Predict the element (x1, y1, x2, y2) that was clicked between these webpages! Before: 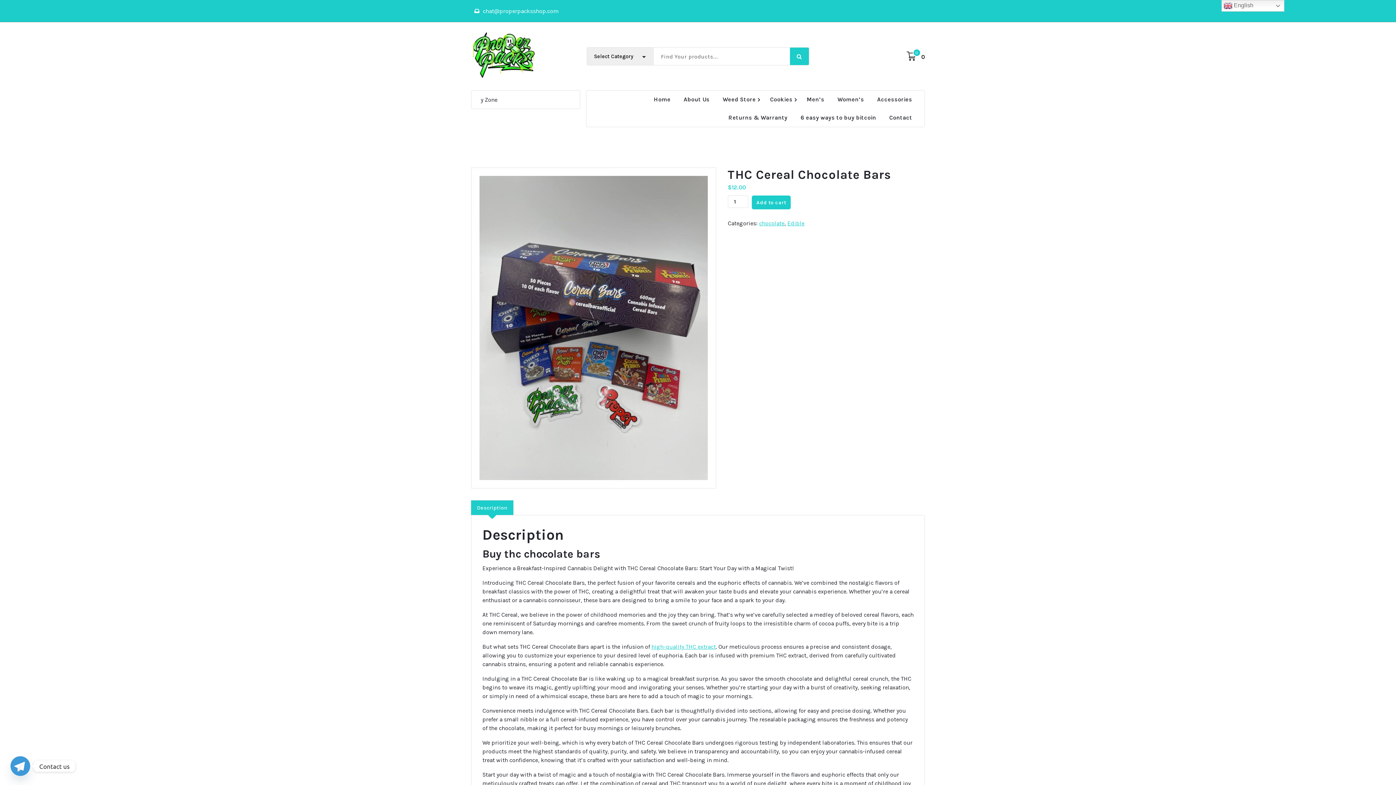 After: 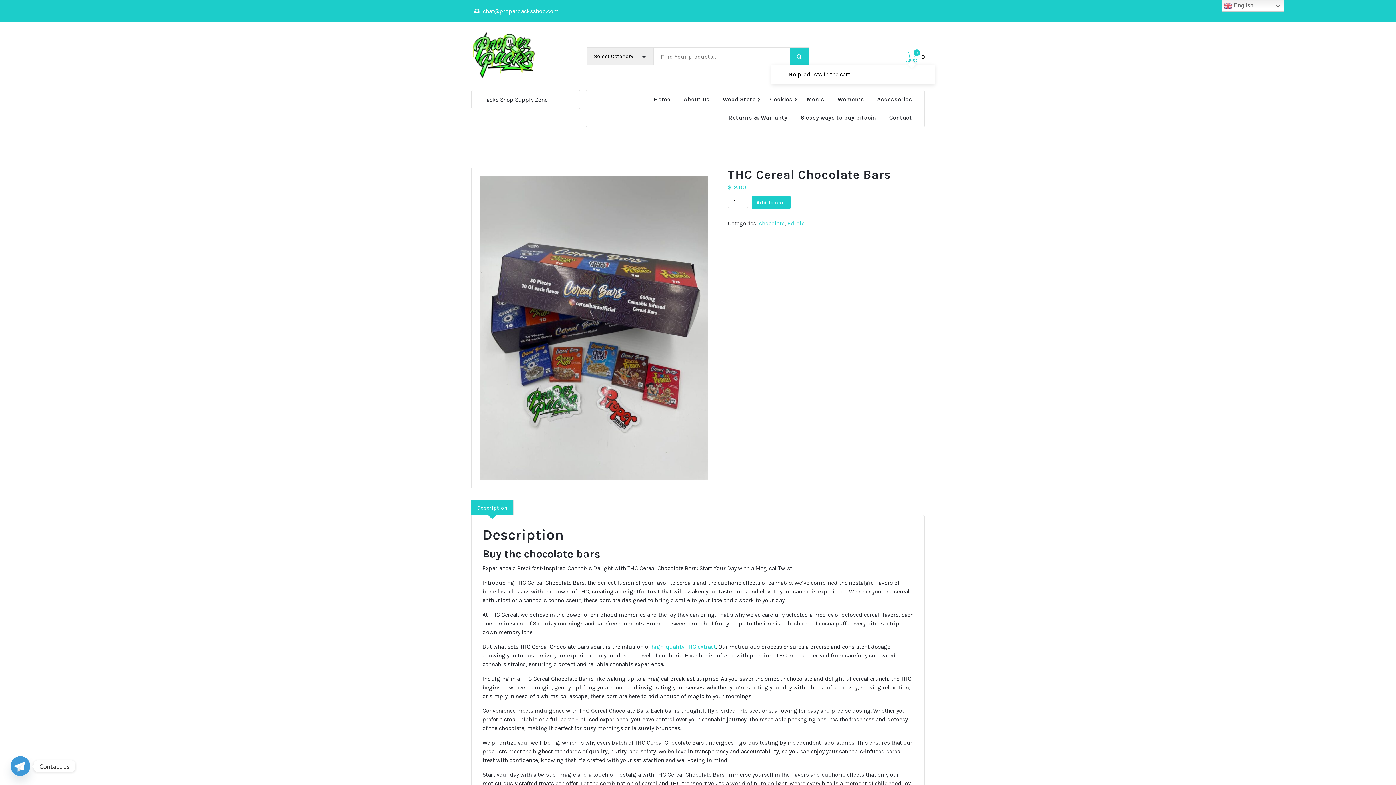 Action: bbox: (905, 50, 917, 62) label: 0